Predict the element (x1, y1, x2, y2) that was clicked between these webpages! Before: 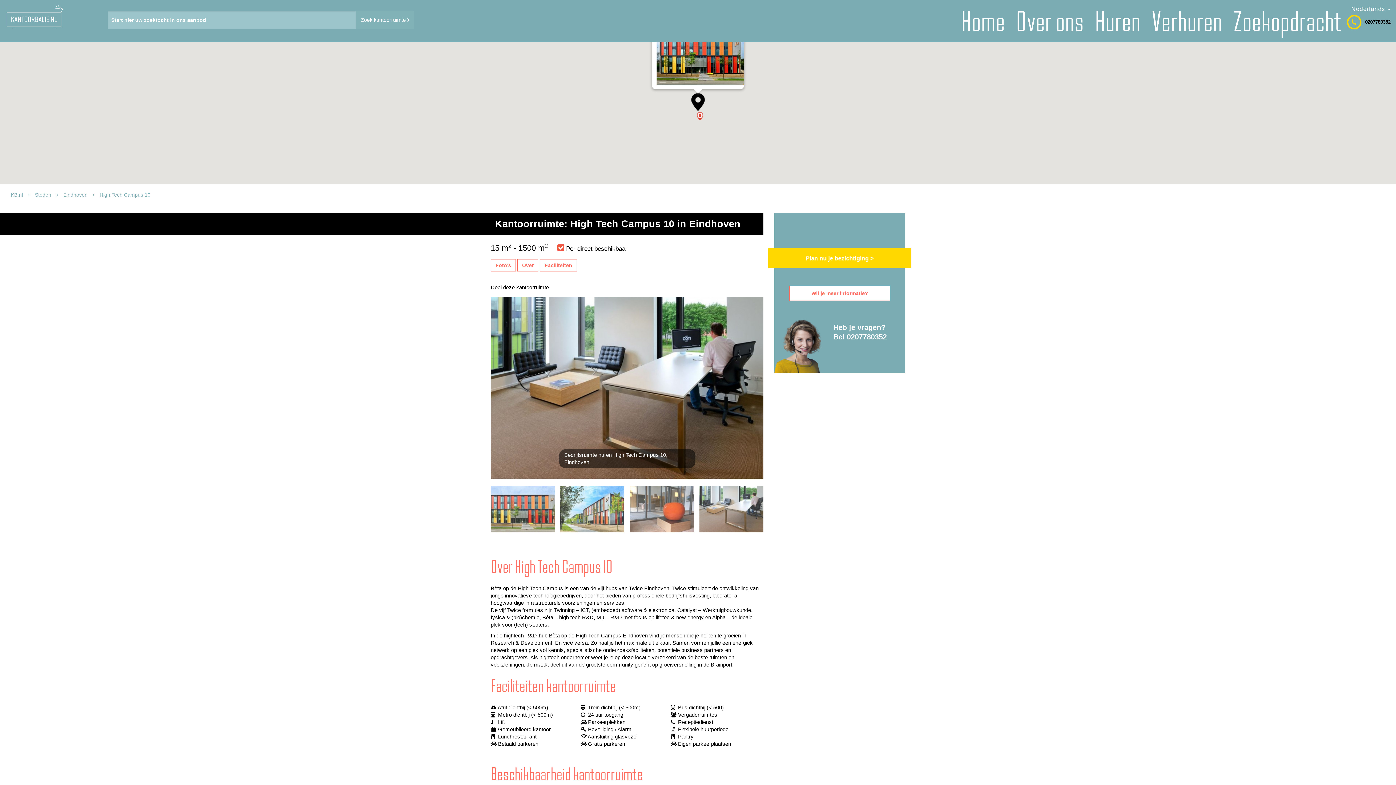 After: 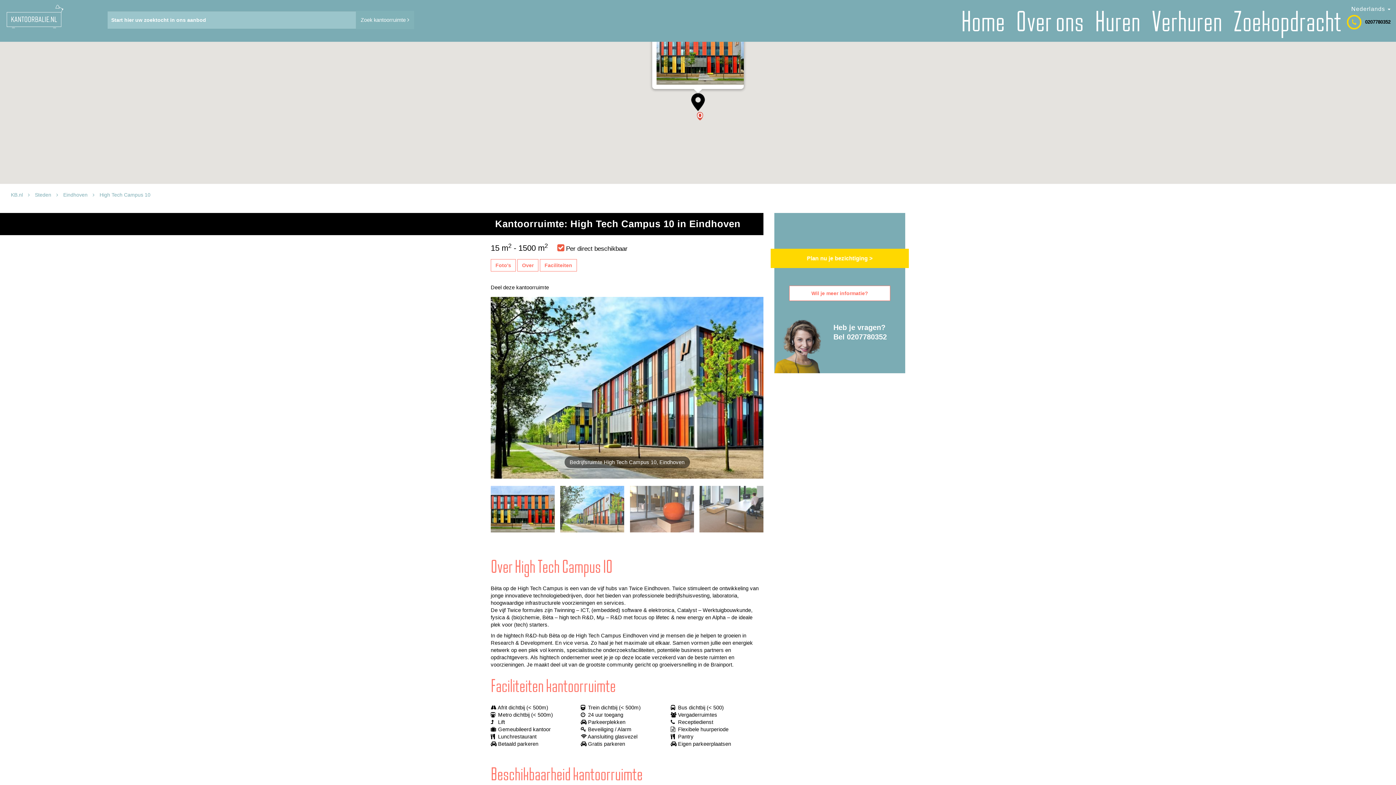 Action: bbox: (490, 506, 554, 512)